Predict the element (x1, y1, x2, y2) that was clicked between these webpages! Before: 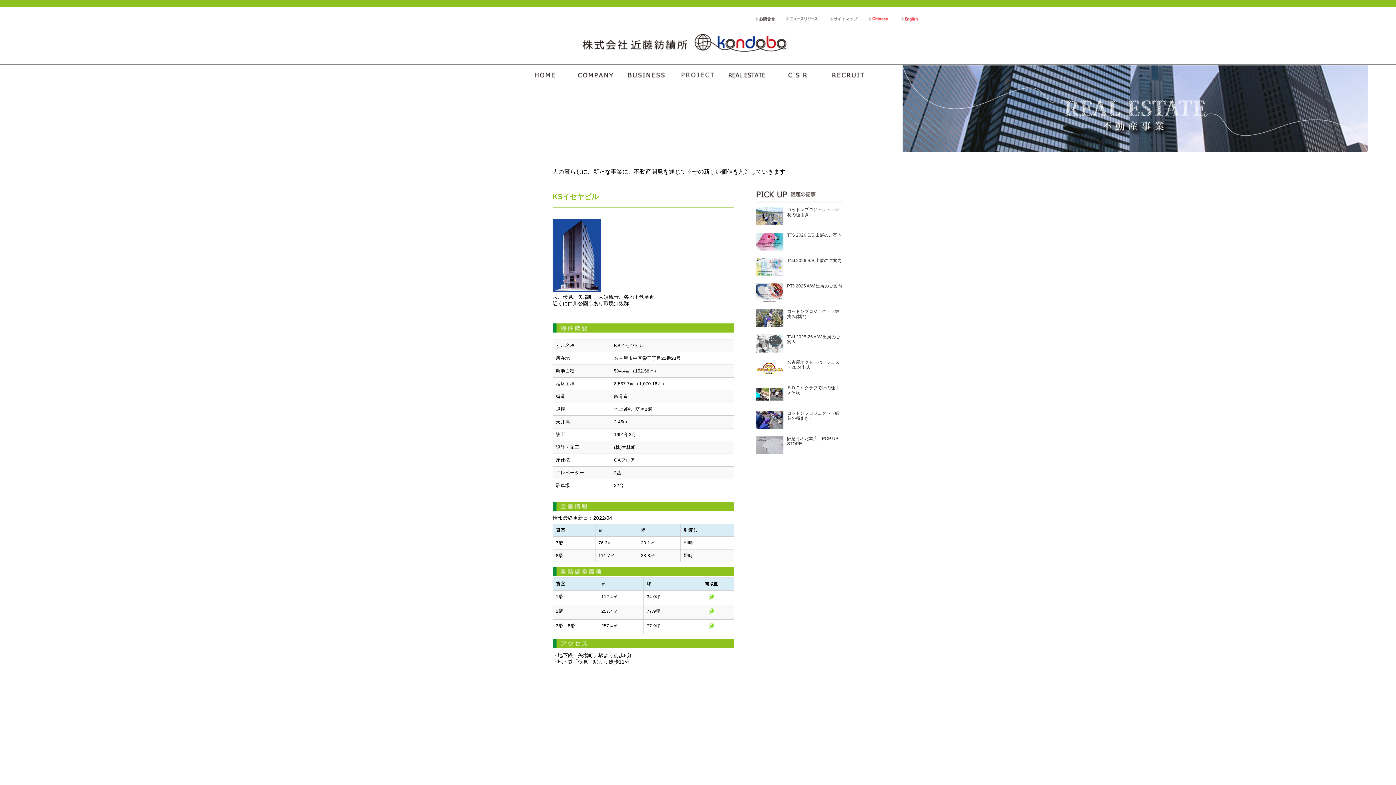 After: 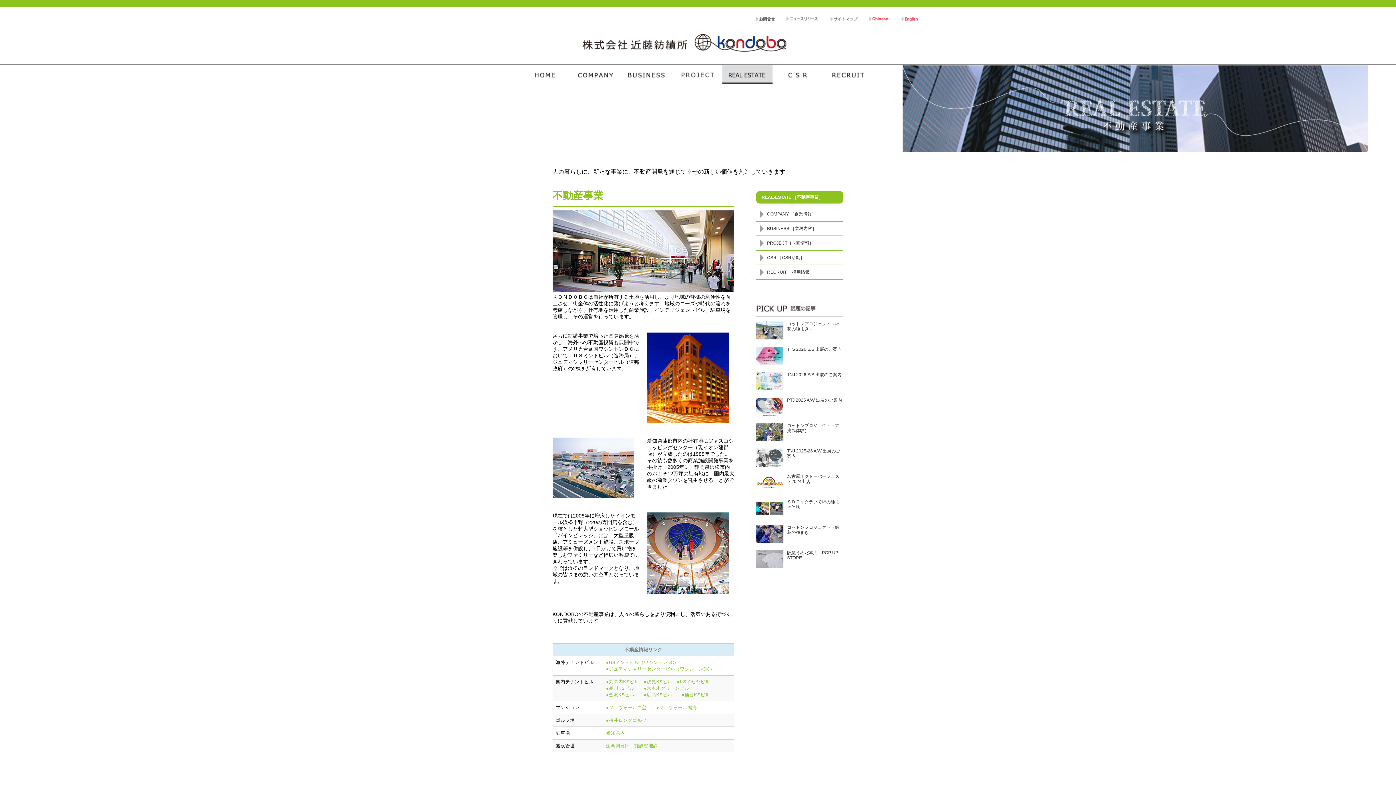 Action: bbox: (722, 79, 772, 85)